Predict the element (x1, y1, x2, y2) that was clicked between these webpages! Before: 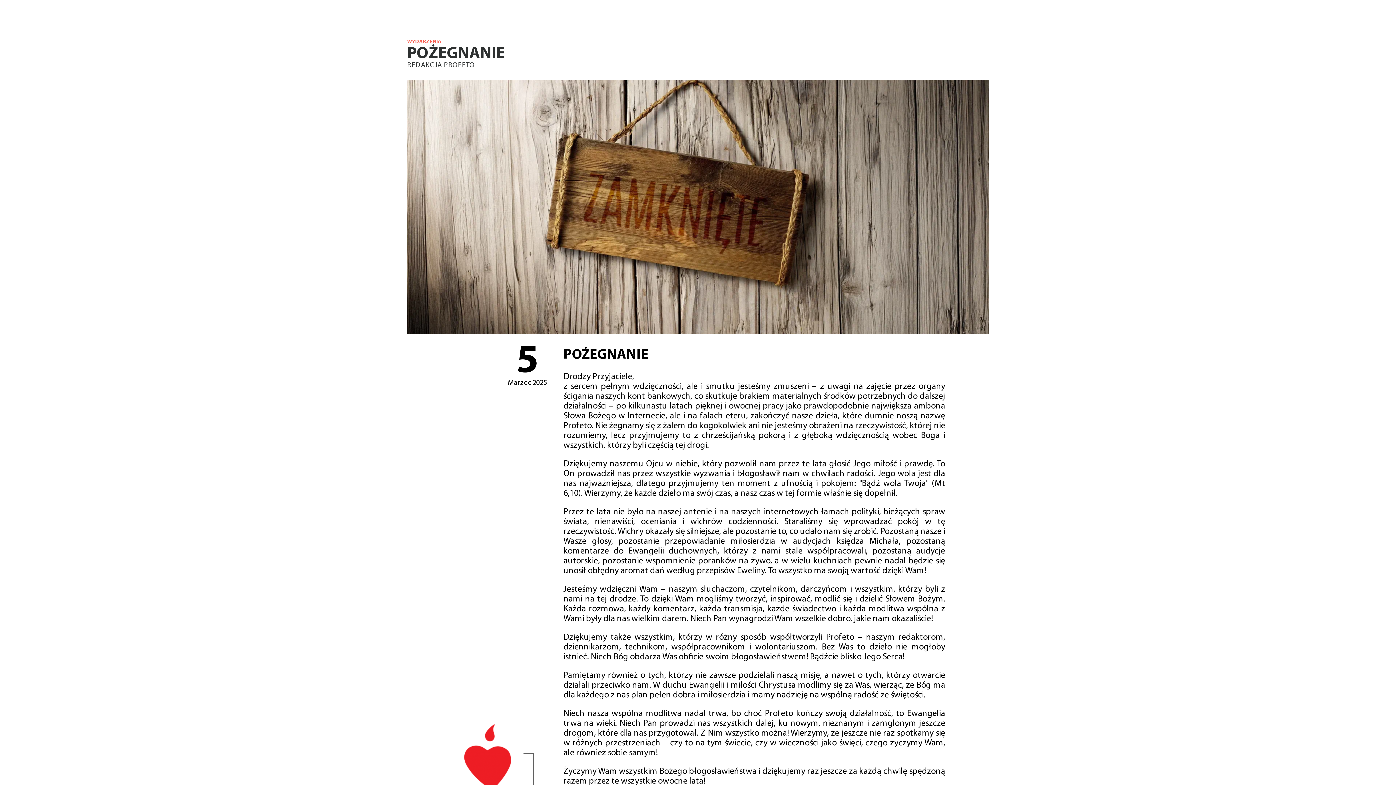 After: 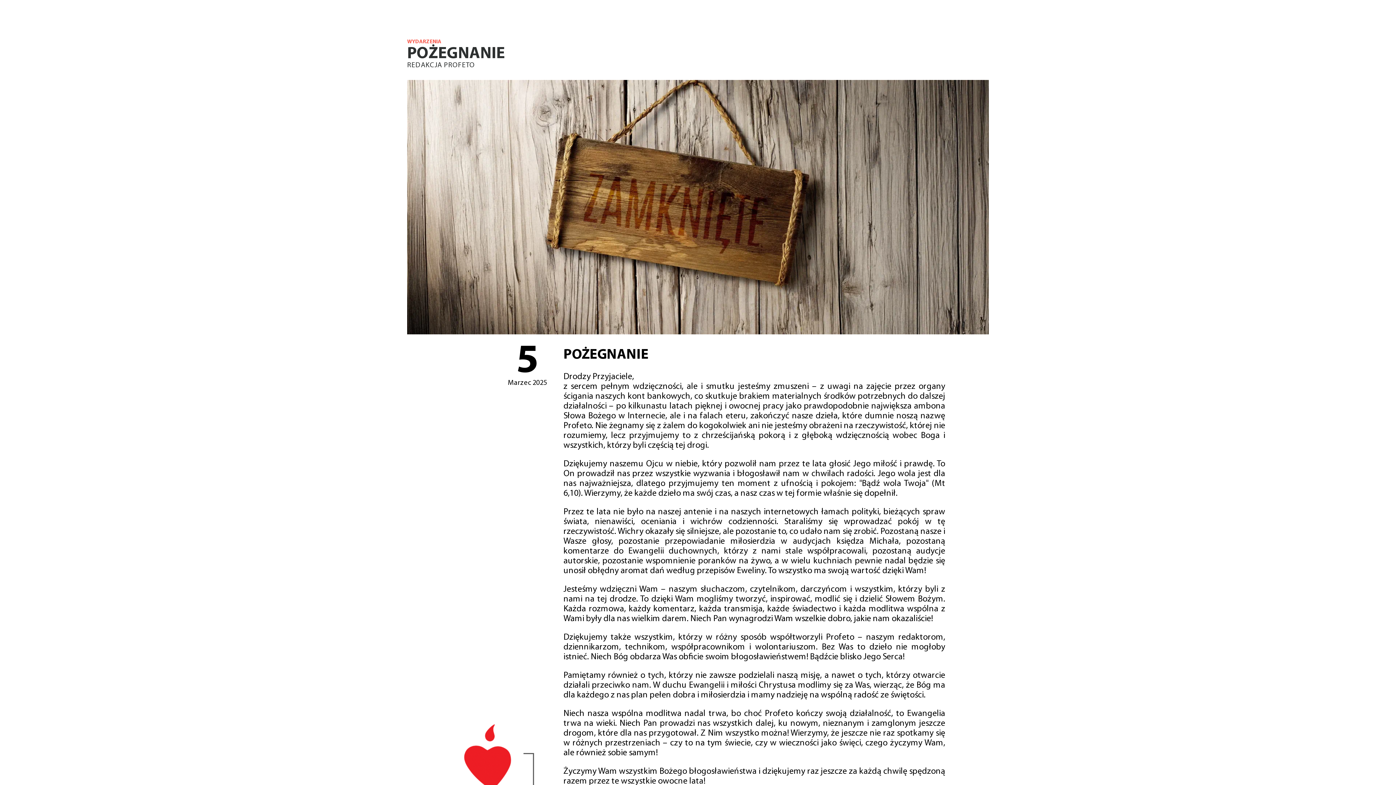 Action: label: REDAKCJA PROFETO bbox: (407, 61, 475, 69)